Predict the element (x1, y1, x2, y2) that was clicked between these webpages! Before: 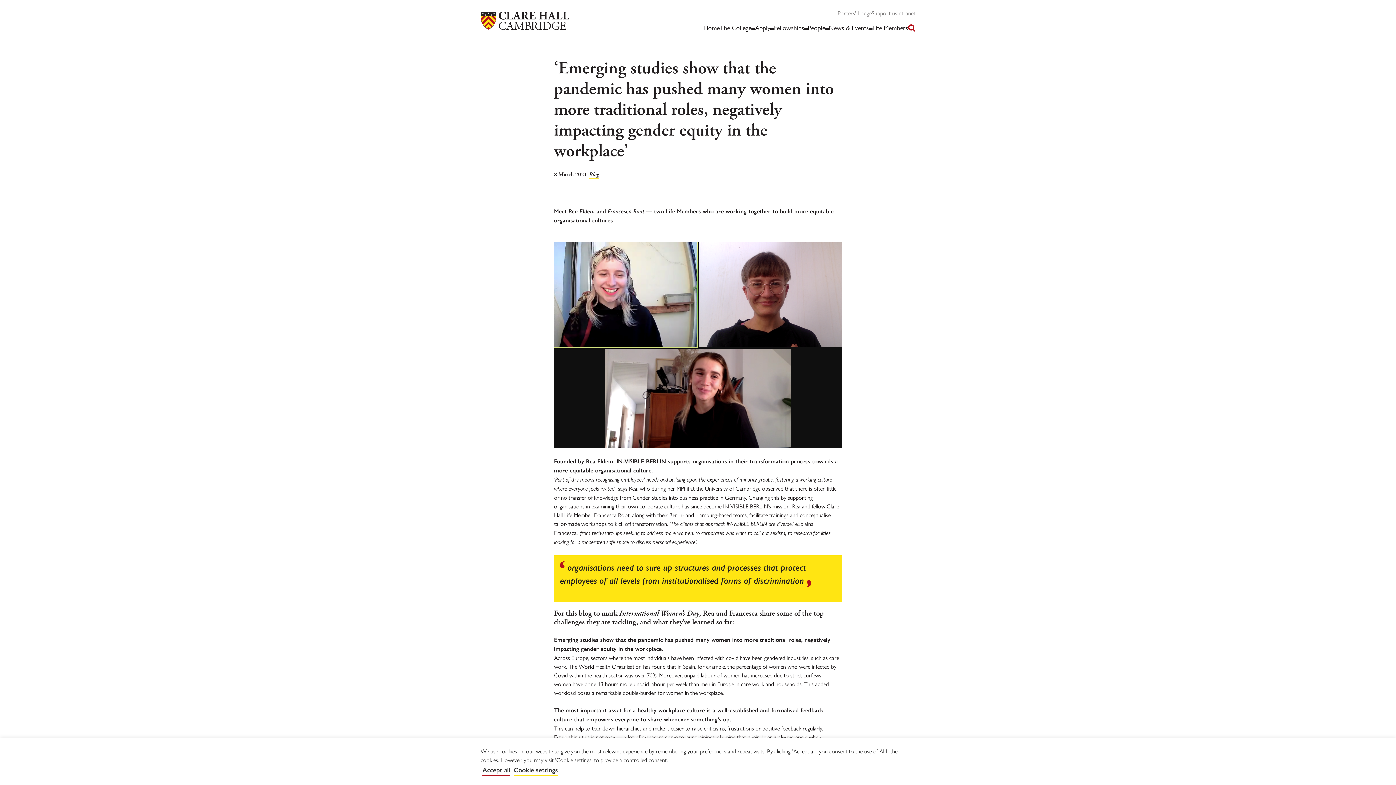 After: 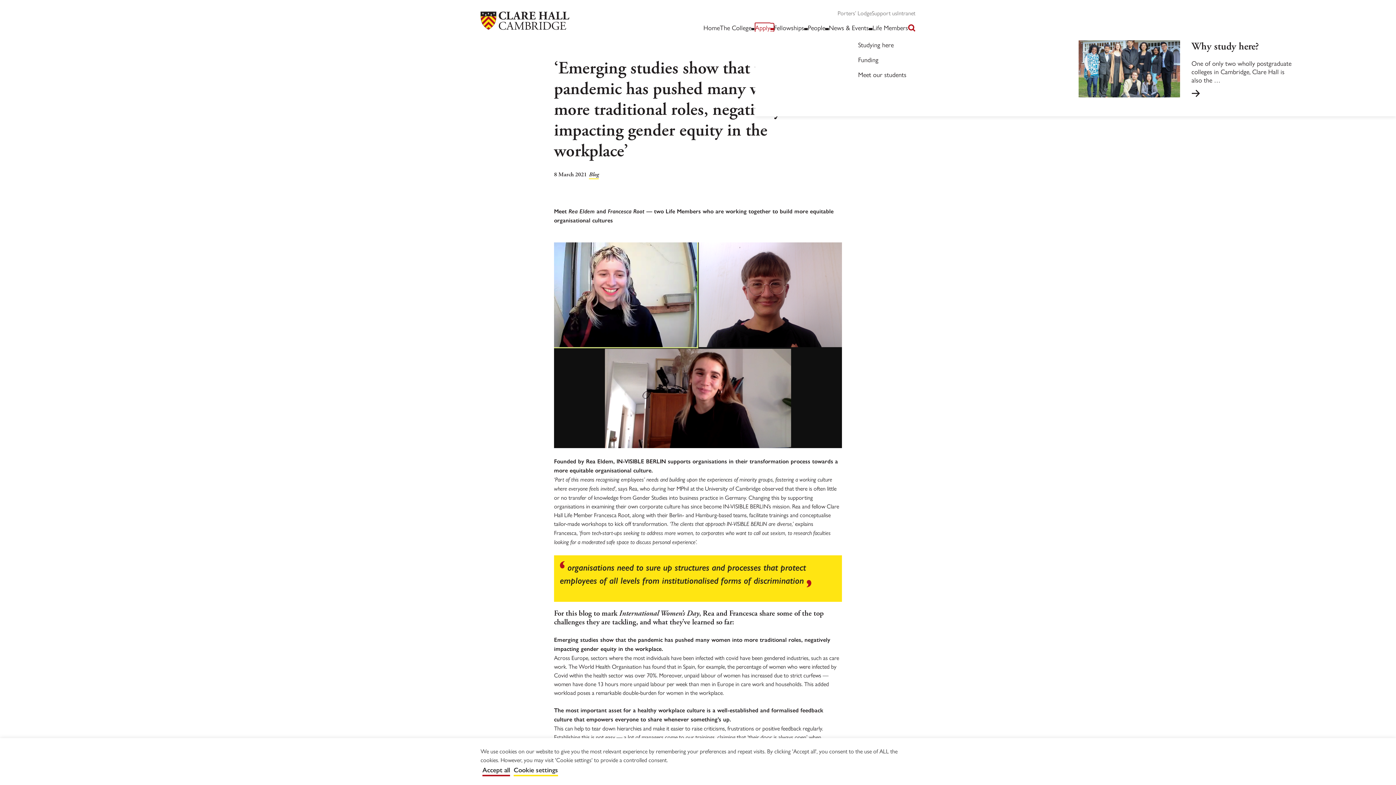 Action: label: Apply bbox: (755, 23, 774, 31)